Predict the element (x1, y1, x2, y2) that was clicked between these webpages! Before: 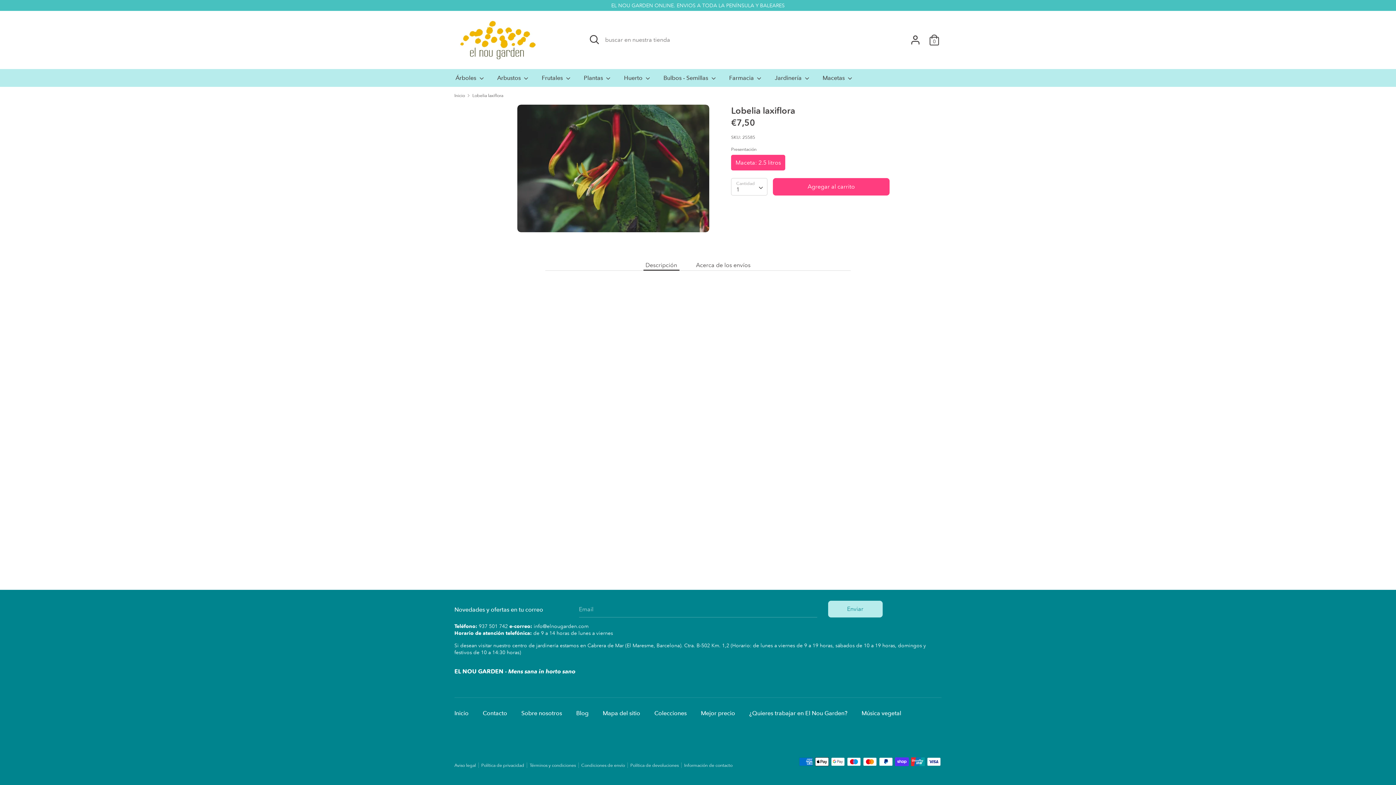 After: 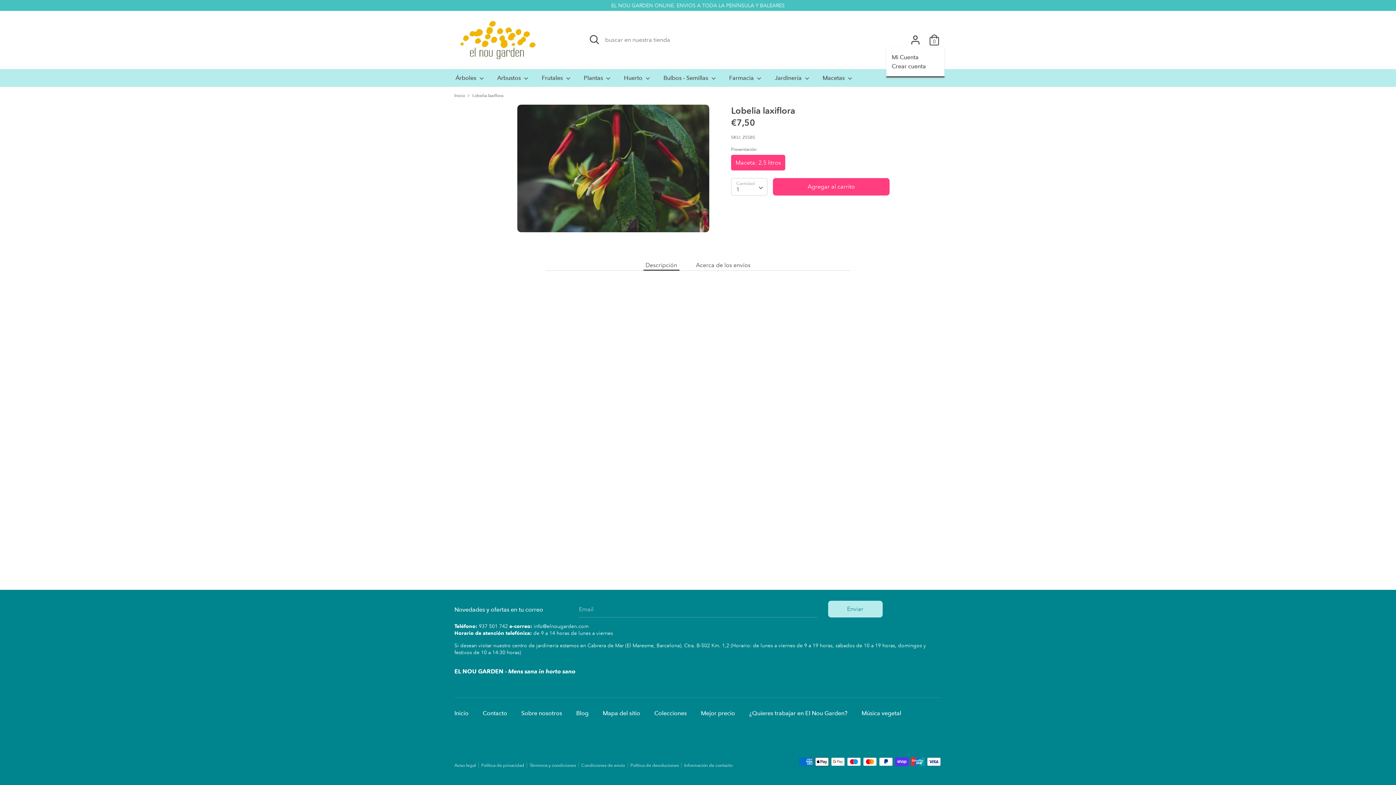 Action: label: Cuenta bbox: (908, 33, 922, 40)